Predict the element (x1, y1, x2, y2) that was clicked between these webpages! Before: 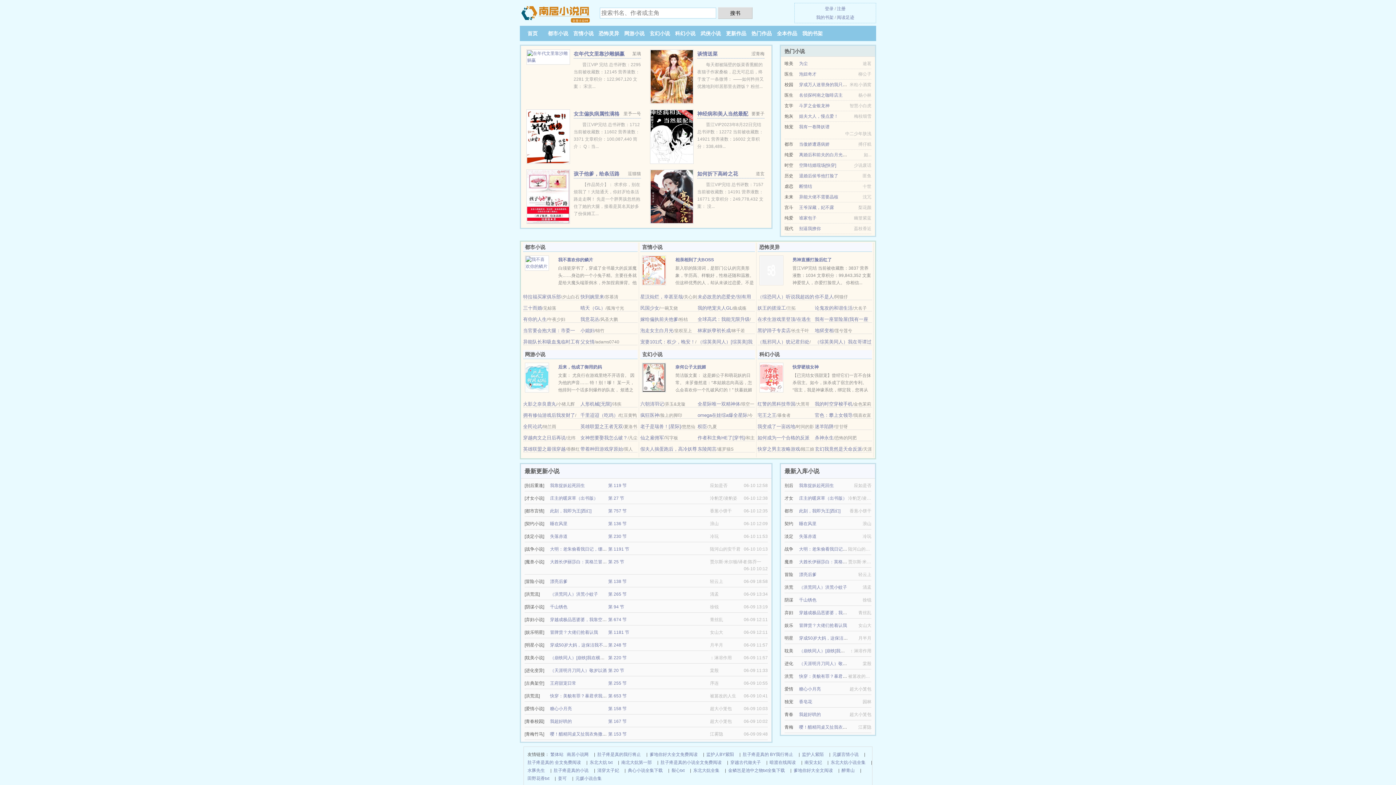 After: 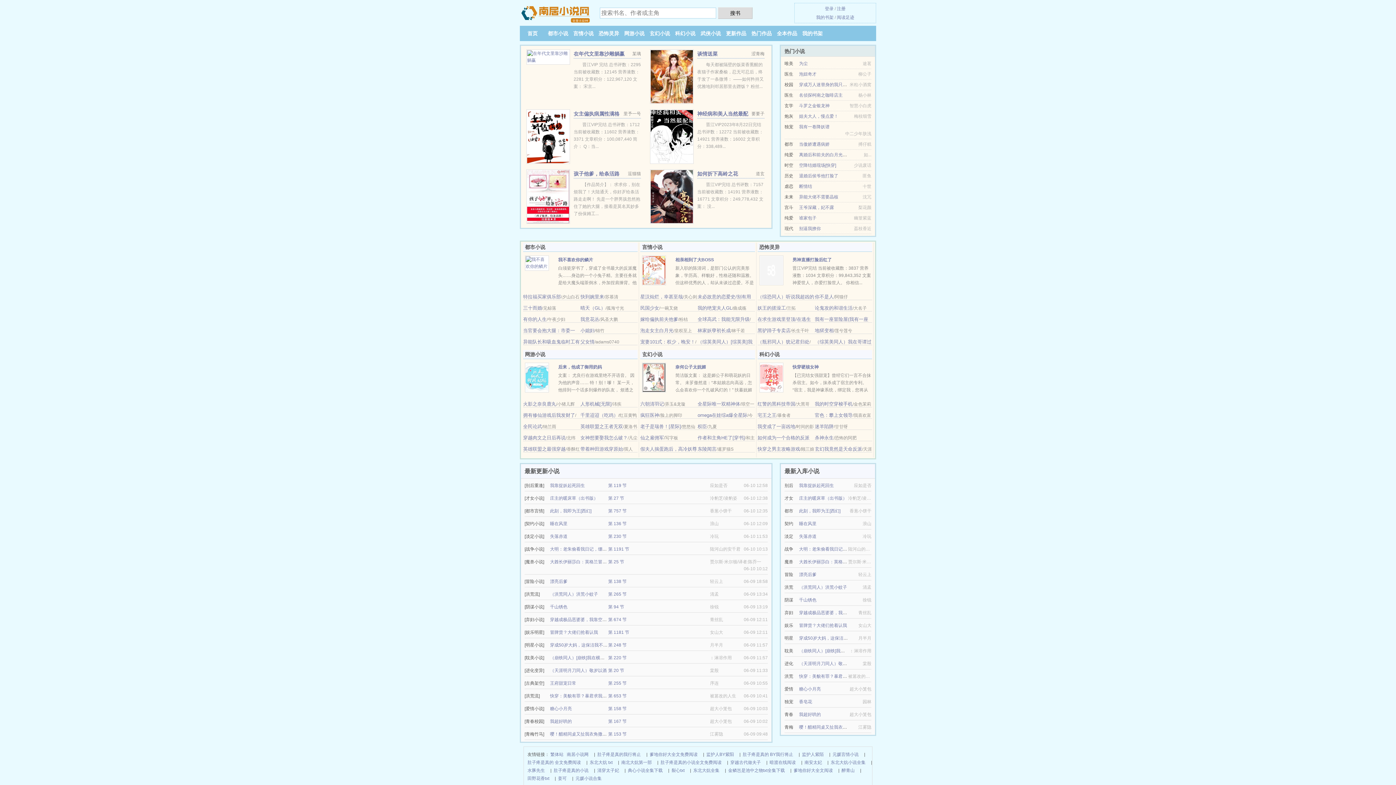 Action: bbox: (759, 267, 783, 272)